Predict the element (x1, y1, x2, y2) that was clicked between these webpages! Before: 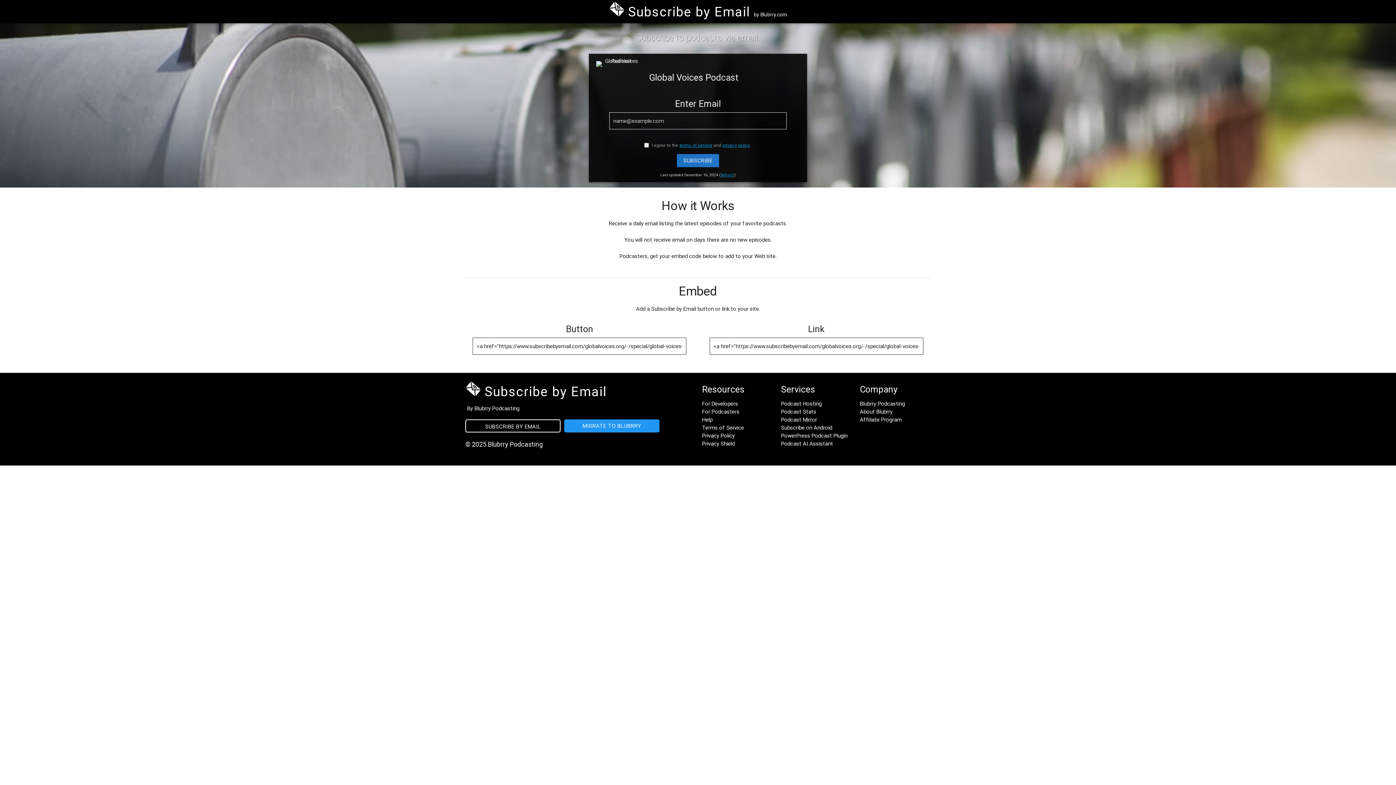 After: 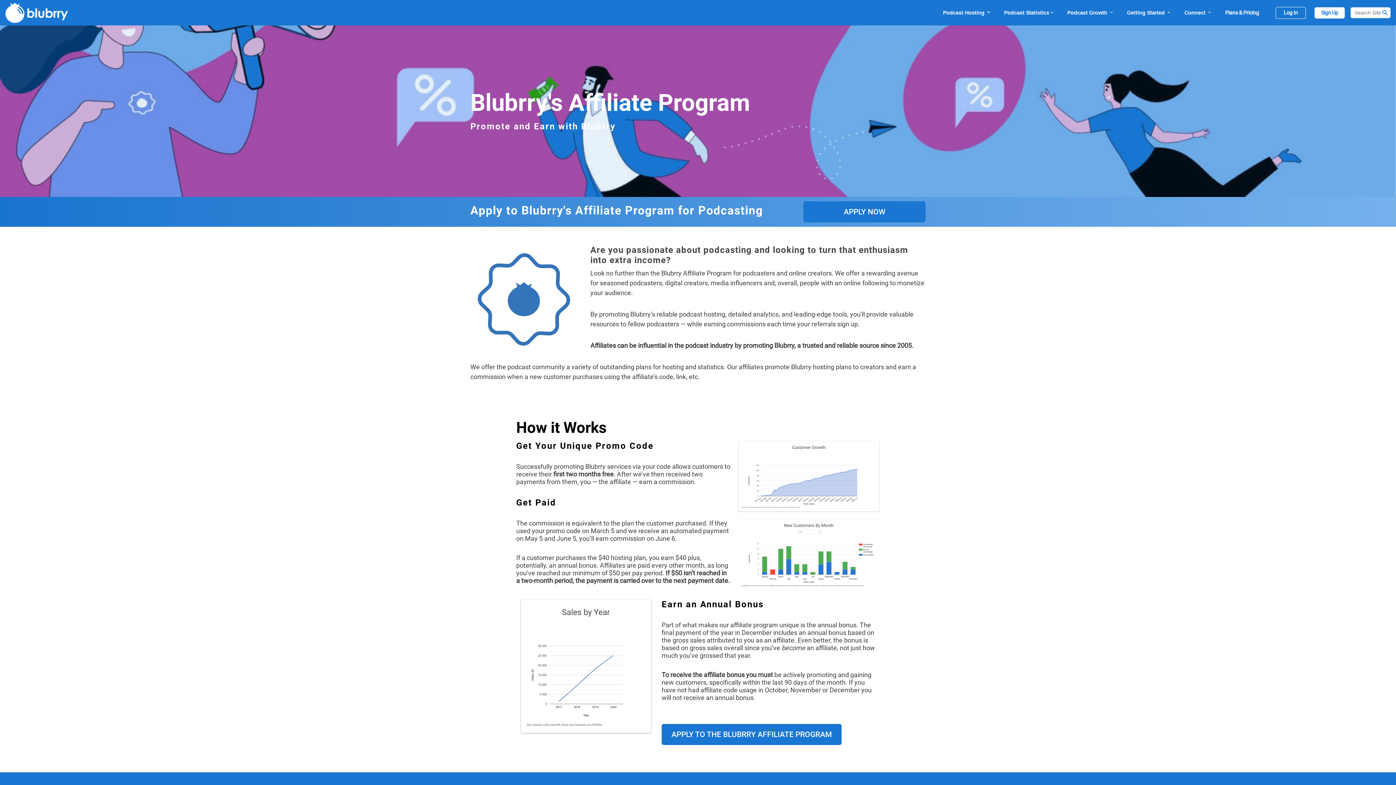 Action: bbox: (860, 416, 901, 423) label: Affiliate Program